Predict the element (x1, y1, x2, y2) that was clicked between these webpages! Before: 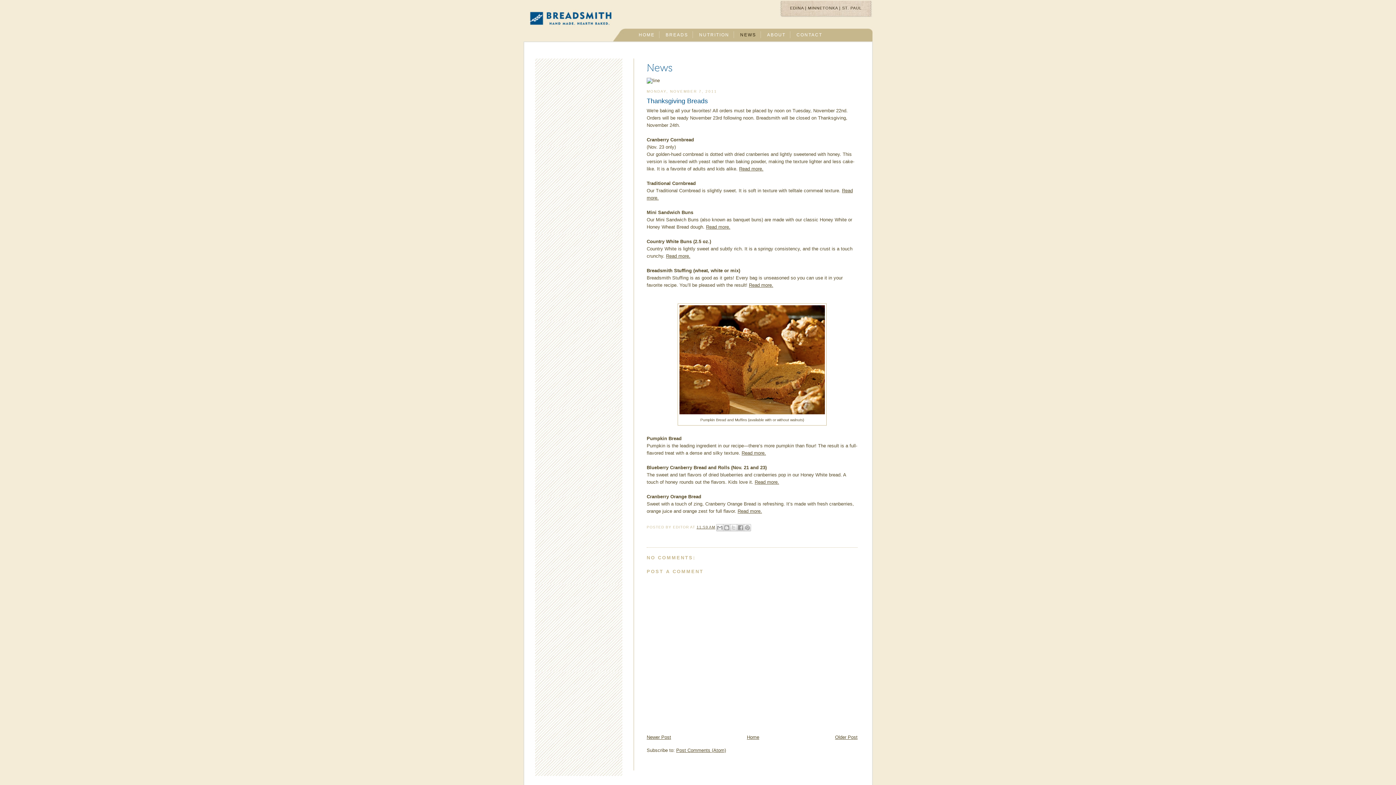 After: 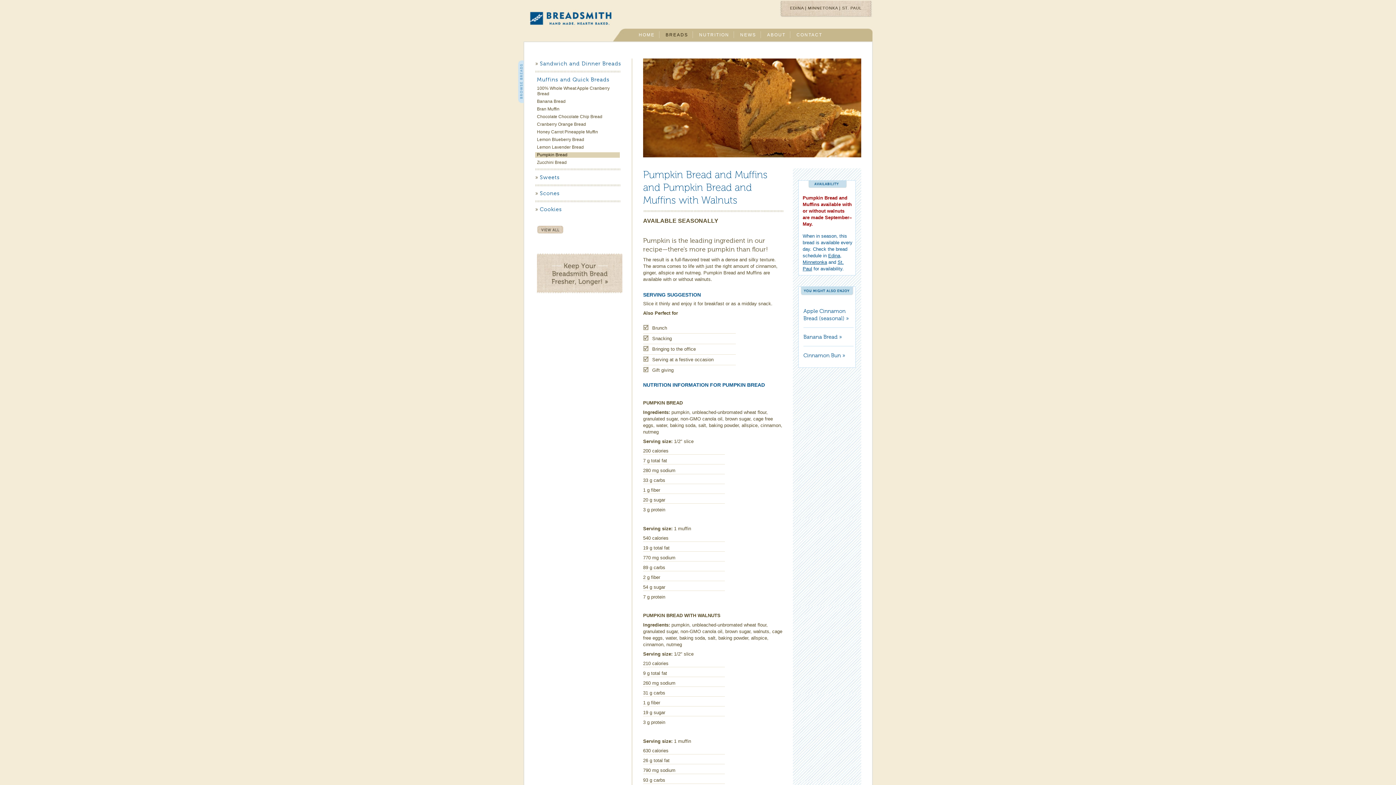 Action: label: Read more. bbox: (741, 450, 766, 456)